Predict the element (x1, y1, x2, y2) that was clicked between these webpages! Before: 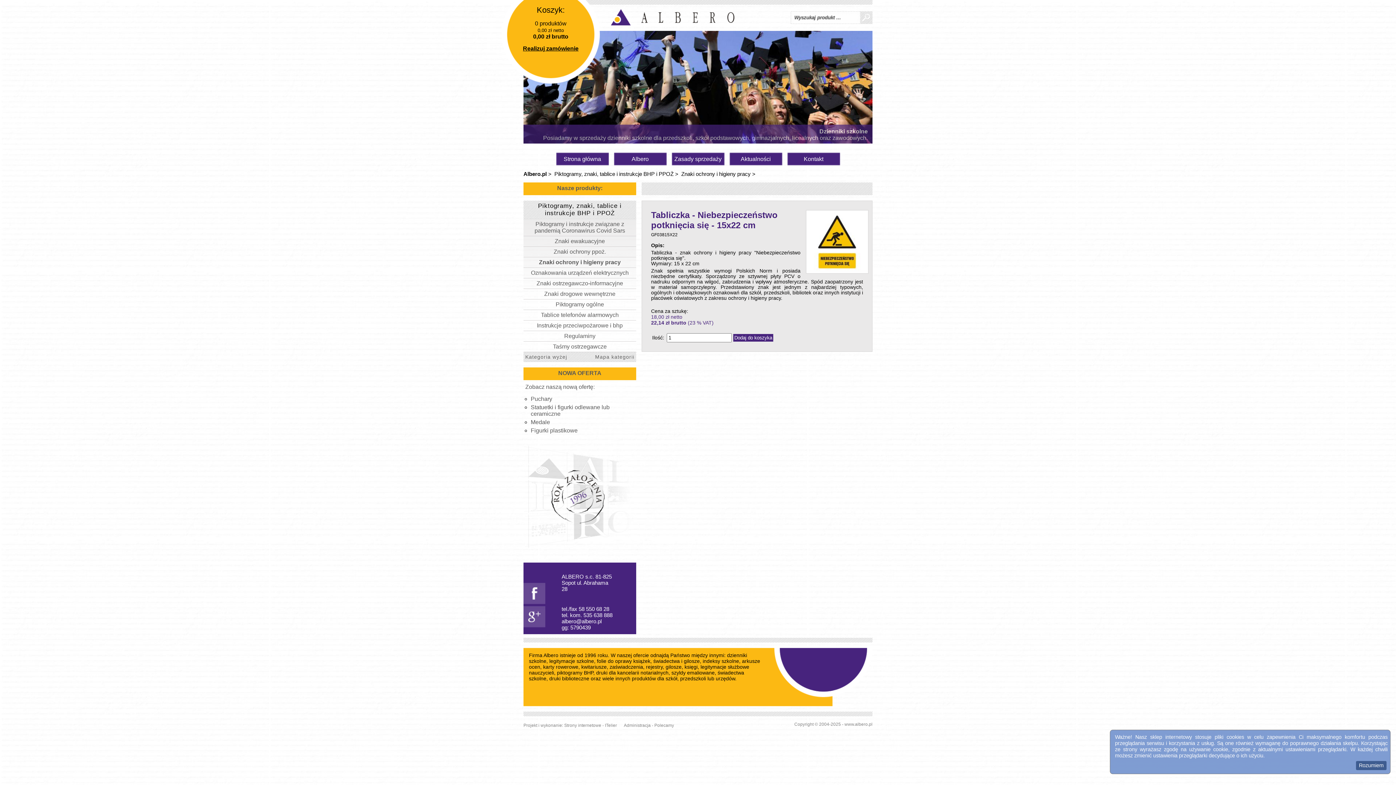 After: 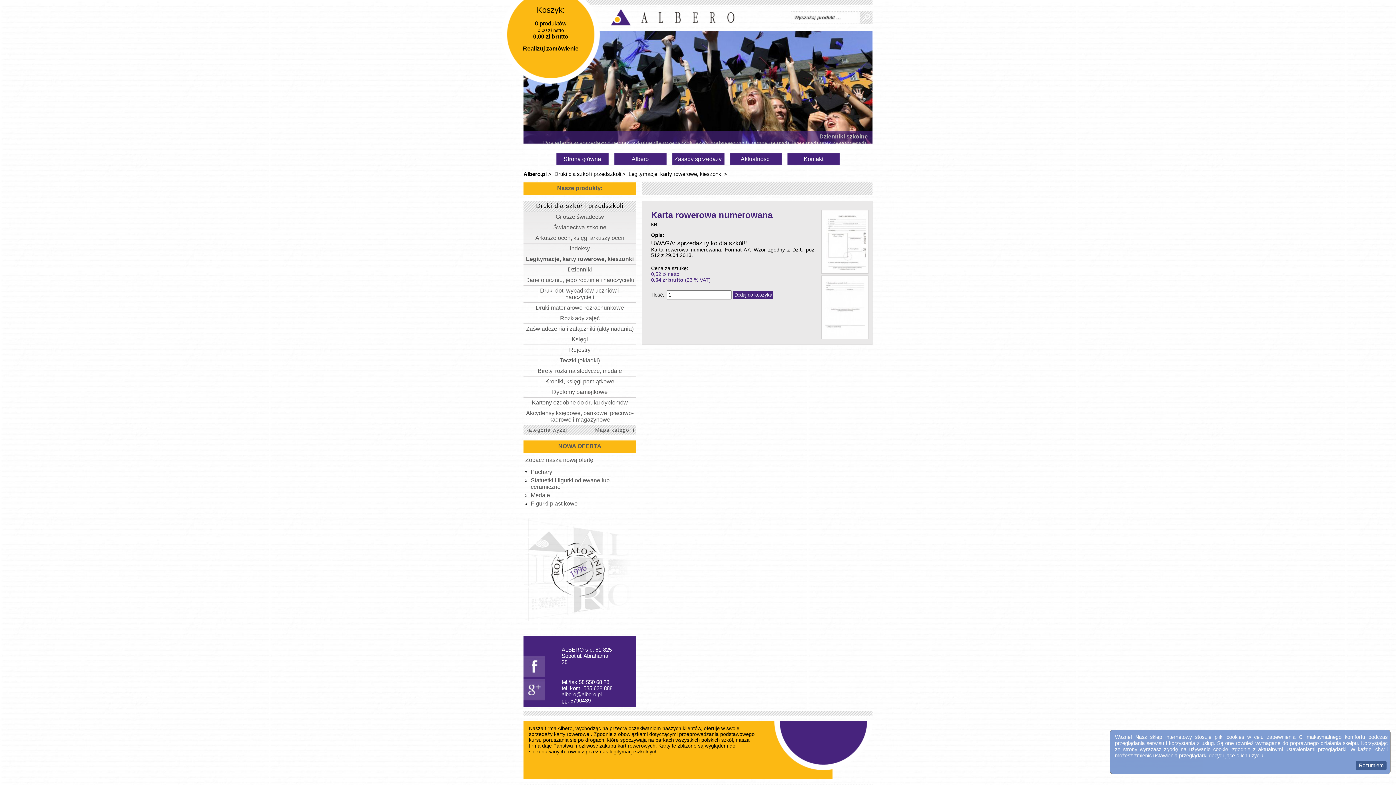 Action: bbox: (543, 664, 578, 670) label: karty rowerowe